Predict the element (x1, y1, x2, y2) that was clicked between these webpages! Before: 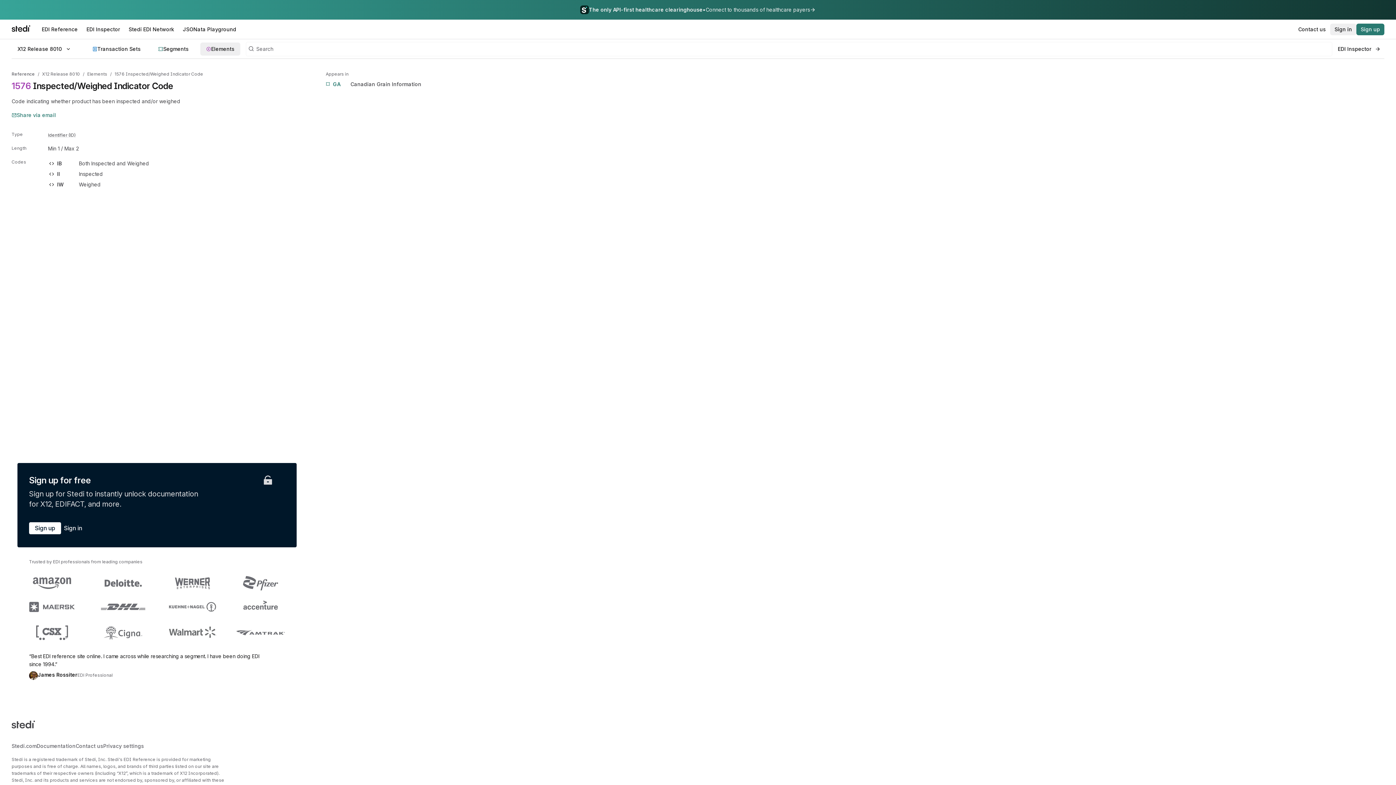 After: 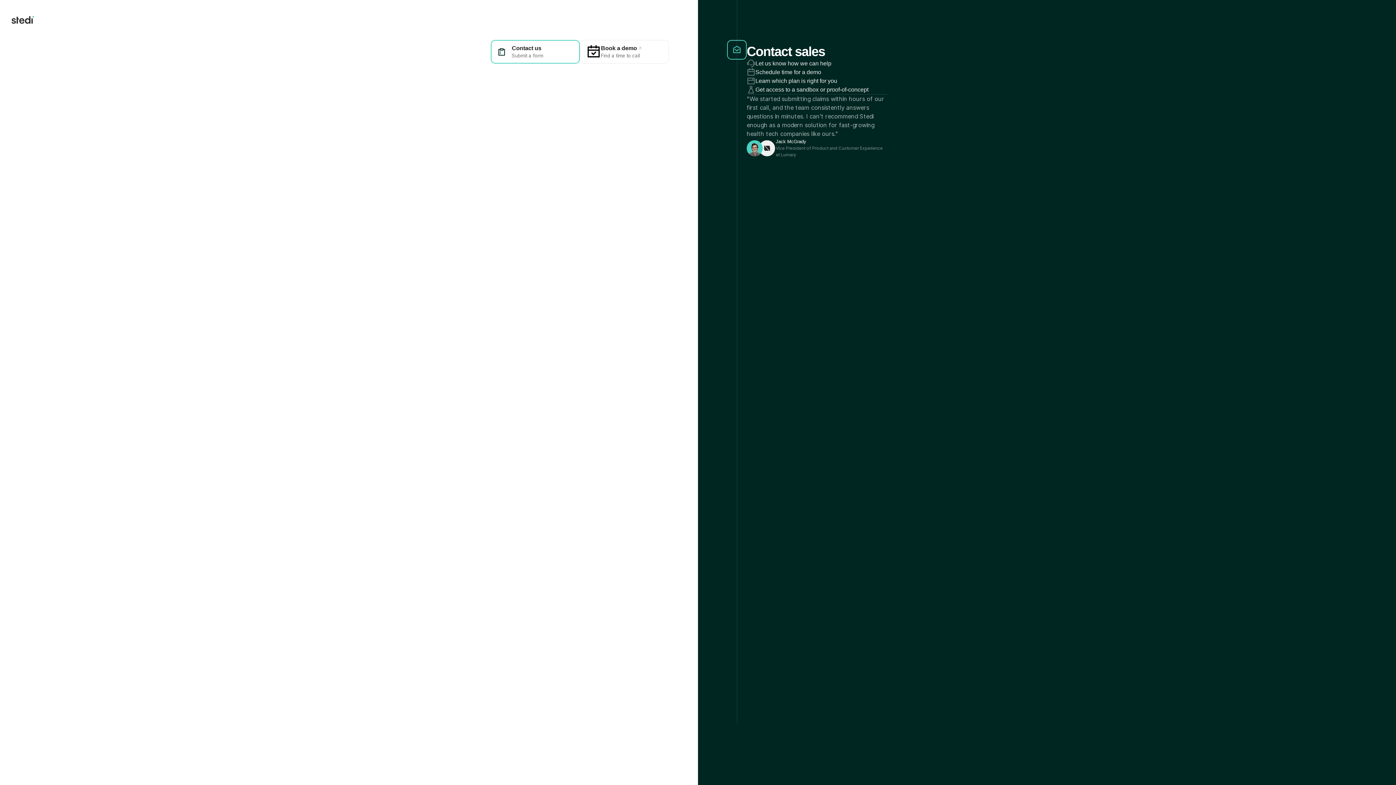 Action: bbox: (75, 742, 103, 750) label: Contact us